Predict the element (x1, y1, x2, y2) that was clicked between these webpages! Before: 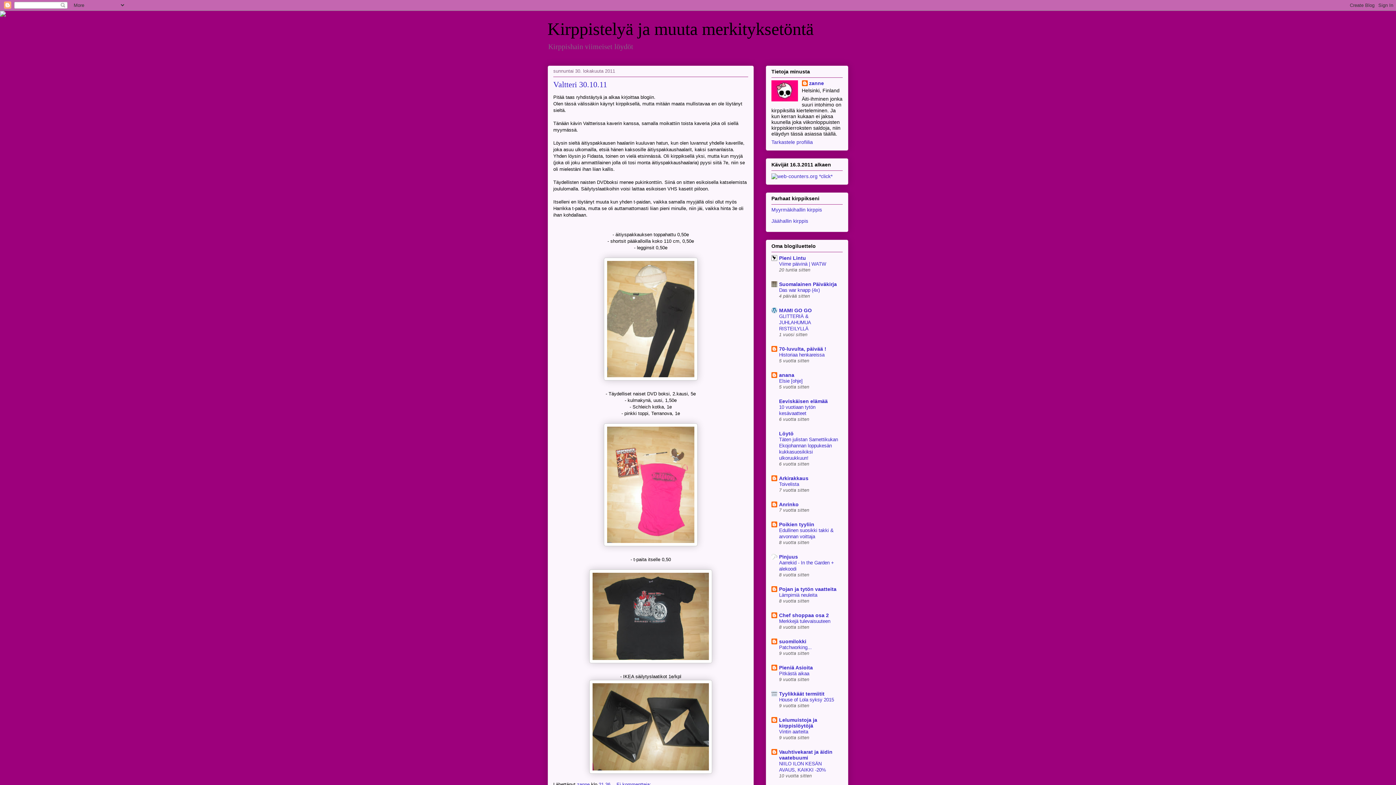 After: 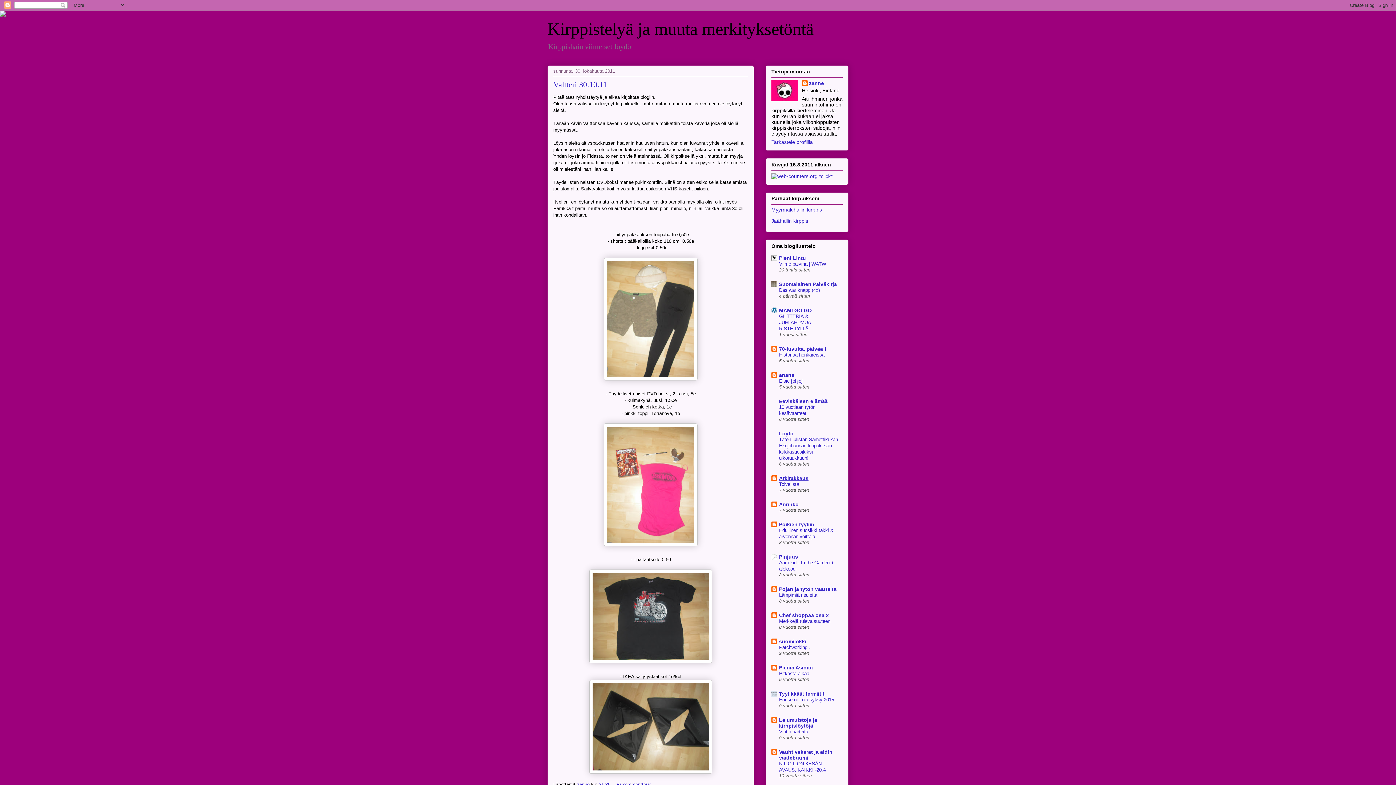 Action: bbox: (779, 475, 808, 481) label: Arkirakkaus